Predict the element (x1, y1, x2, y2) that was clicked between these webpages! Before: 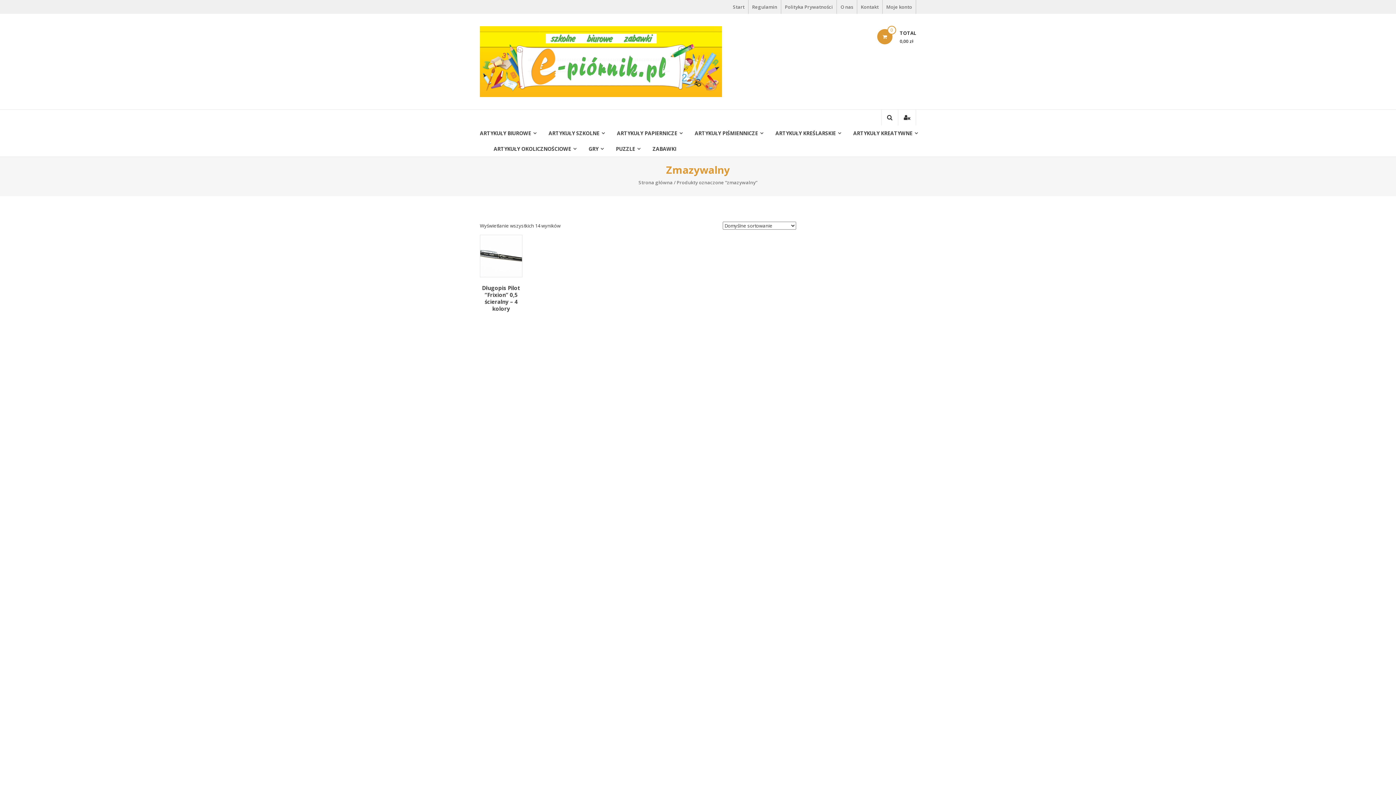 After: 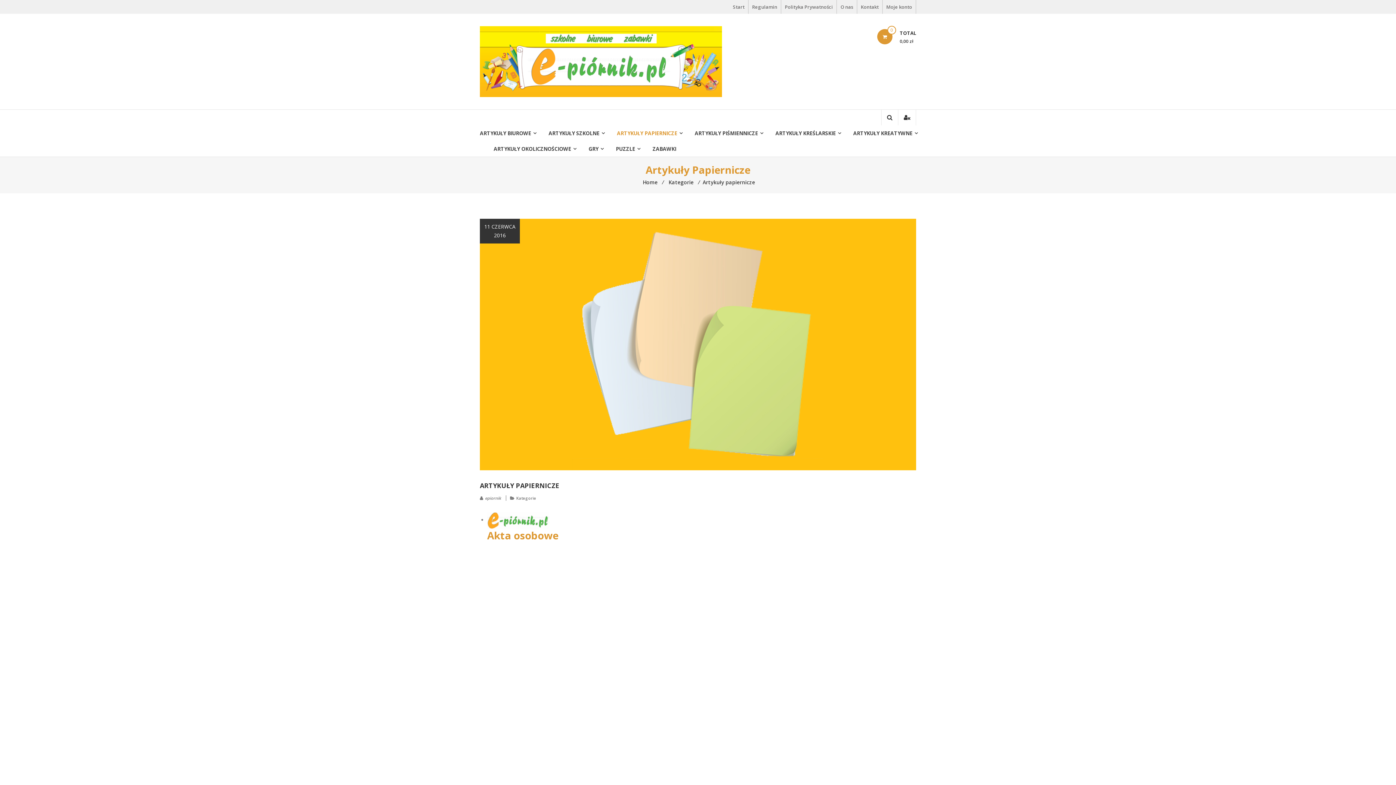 Action: bbox: (617, 125, 677, 141) label: ARTYKUŁY PAPIERNICZE